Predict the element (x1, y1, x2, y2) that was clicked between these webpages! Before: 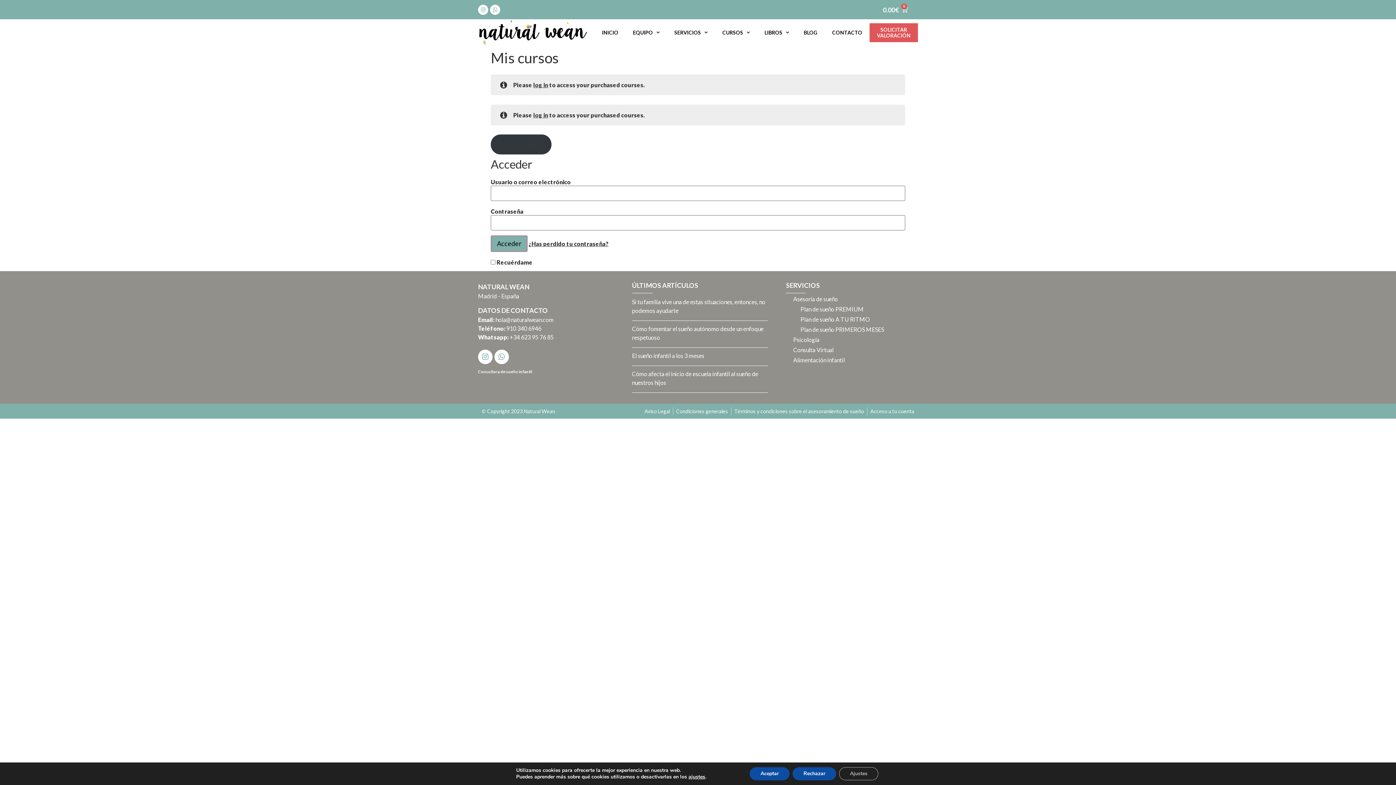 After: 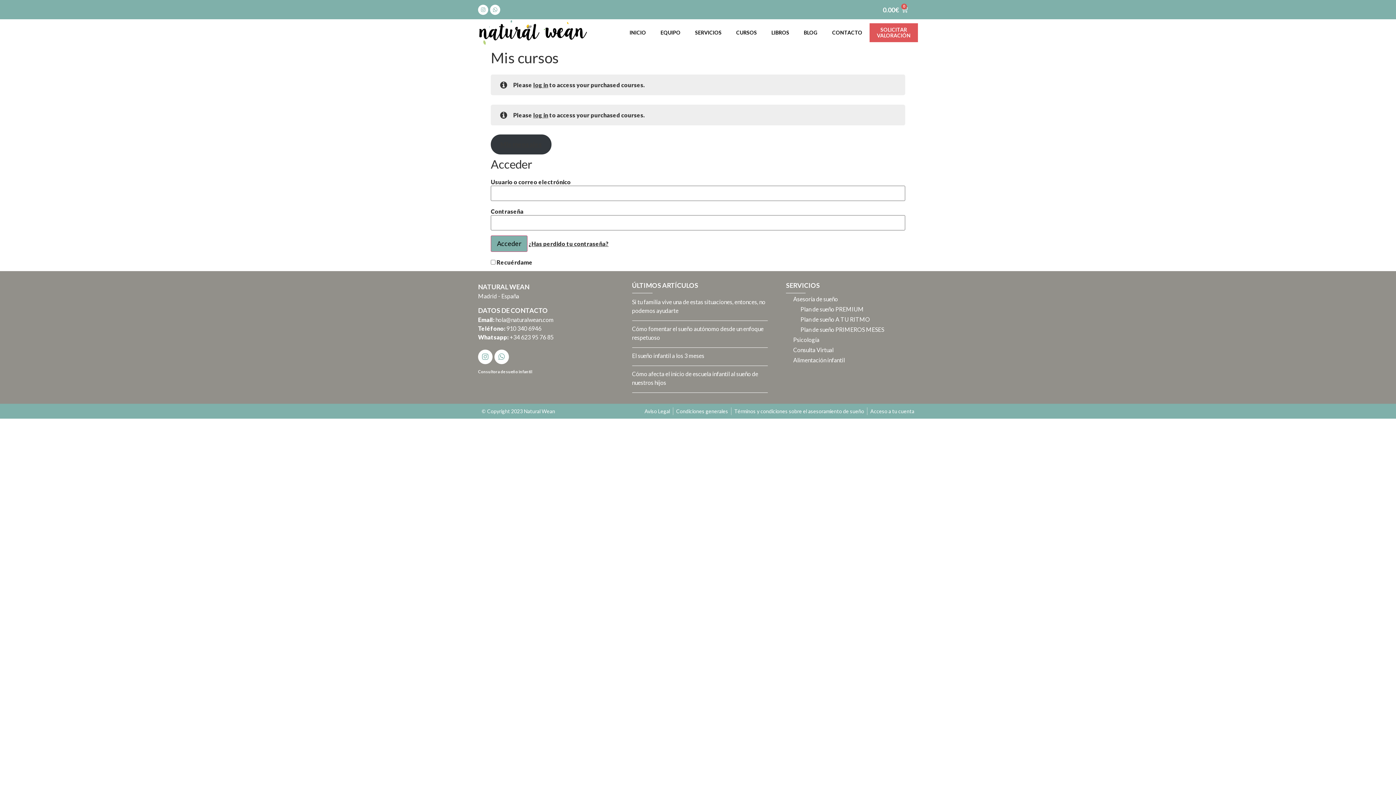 Action: label: log in bbox: (533, 111, 548, 118)